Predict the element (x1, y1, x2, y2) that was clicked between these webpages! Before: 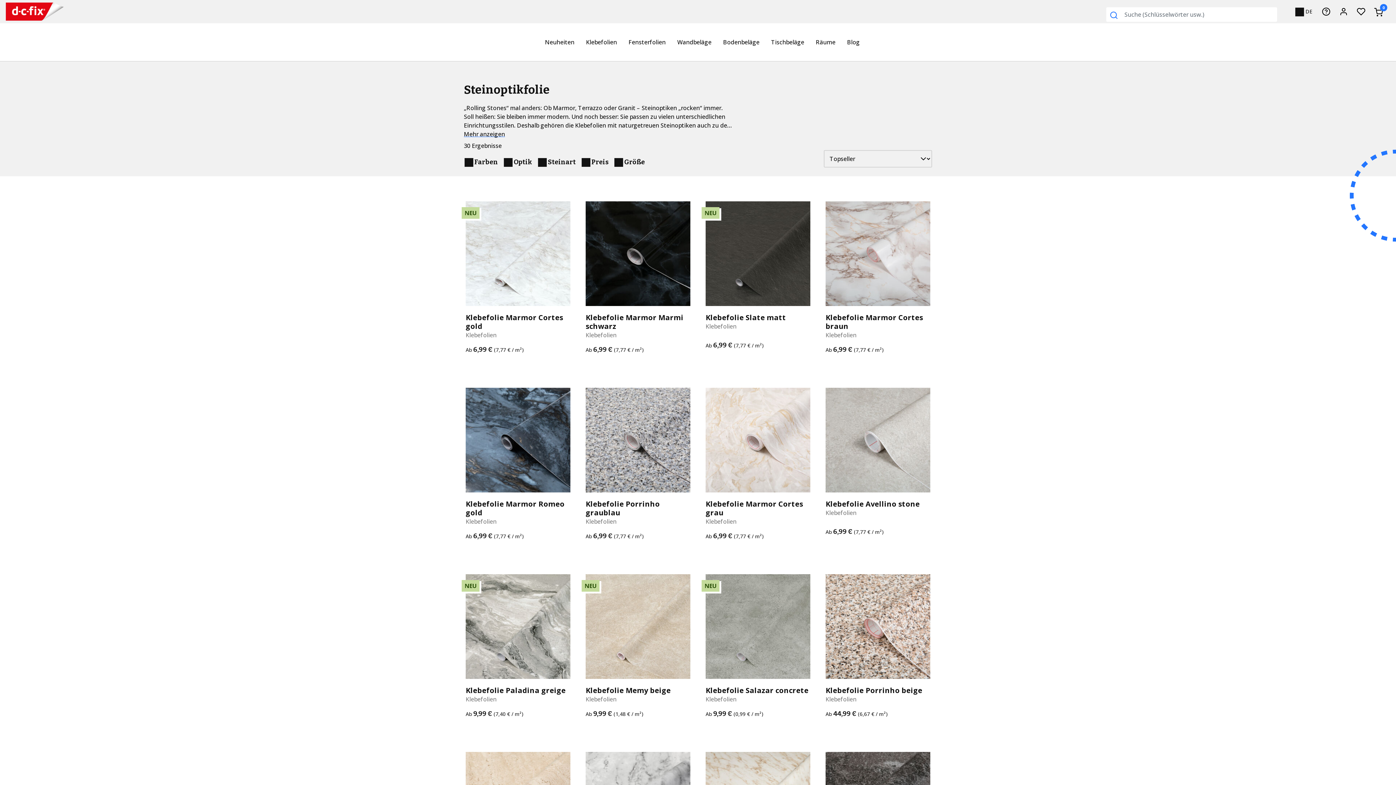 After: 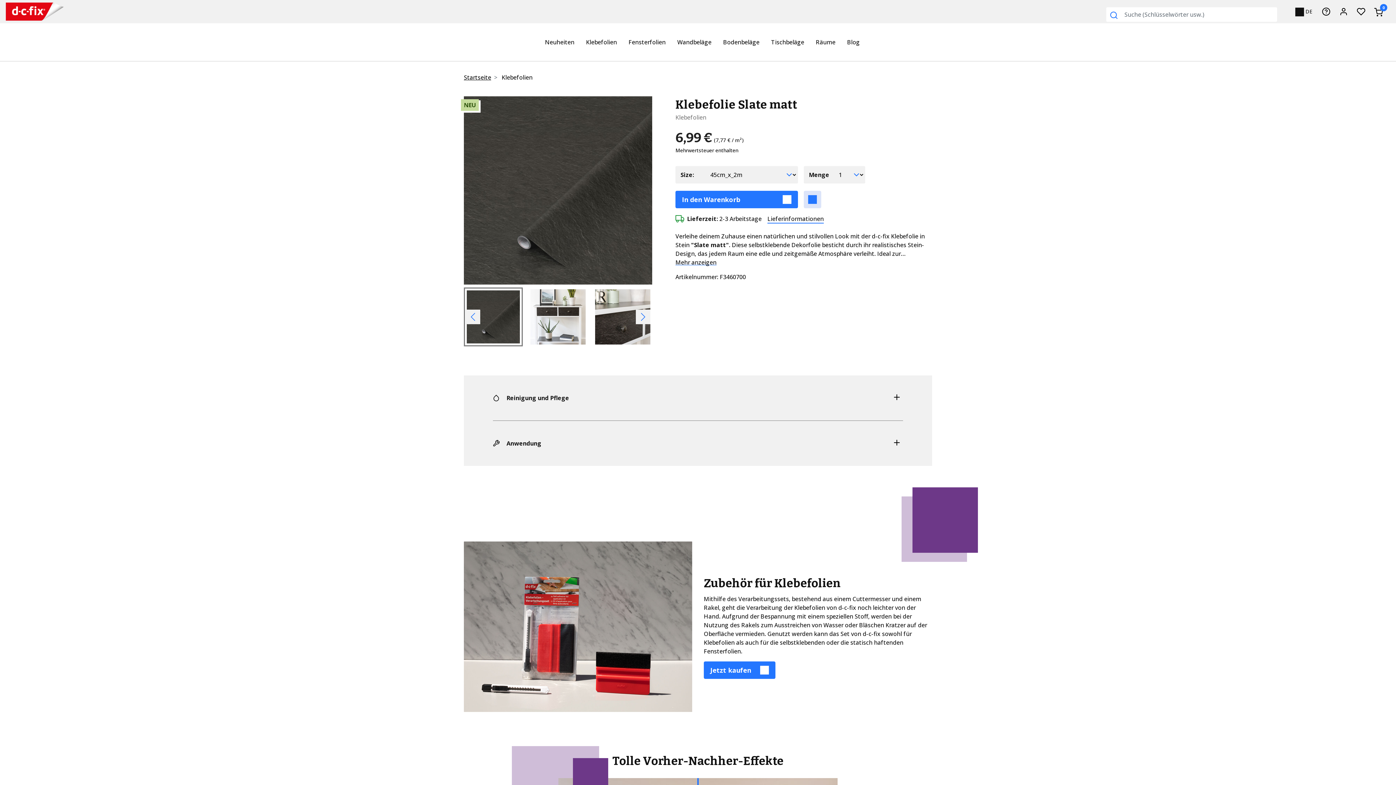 Action: bbox: (705, 313, 786, 322) label: Klebefolie Slate matt